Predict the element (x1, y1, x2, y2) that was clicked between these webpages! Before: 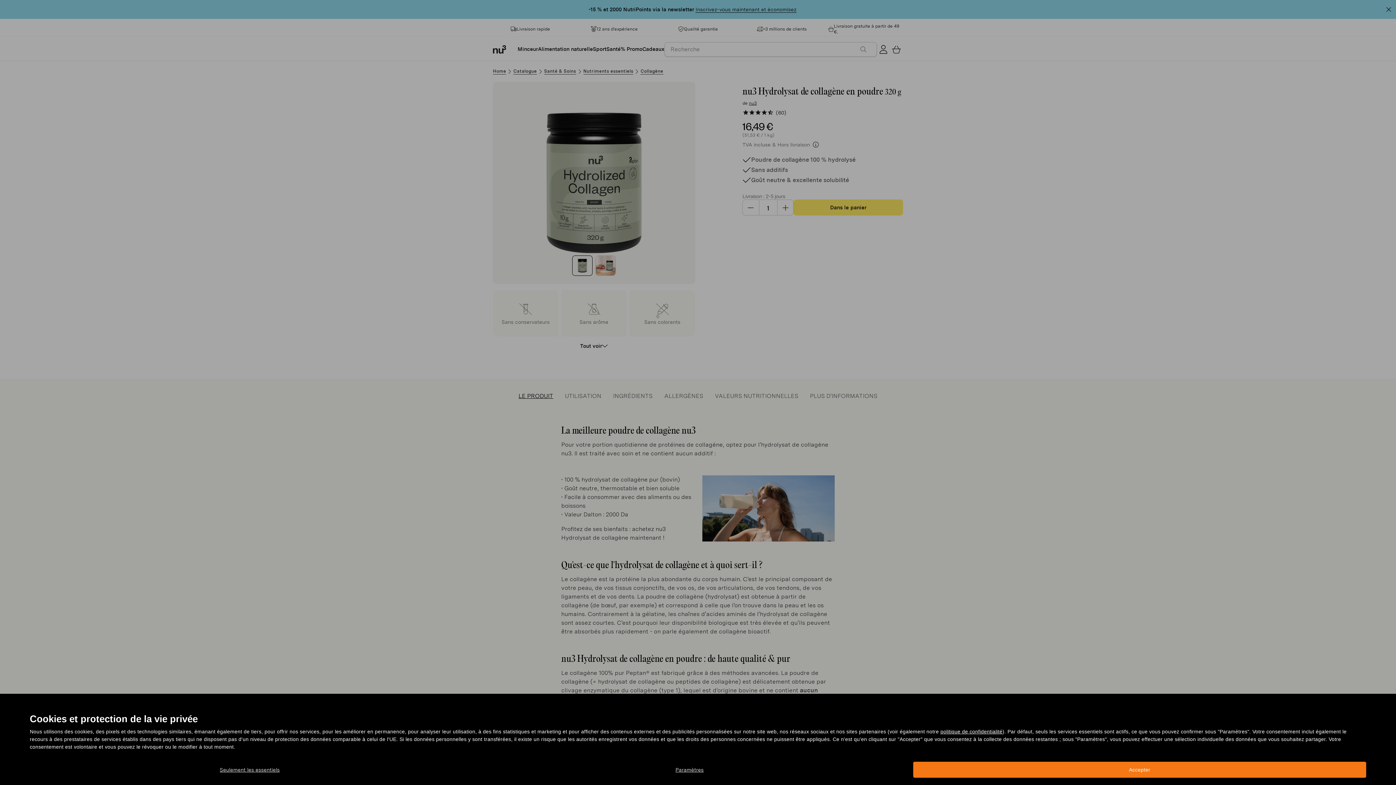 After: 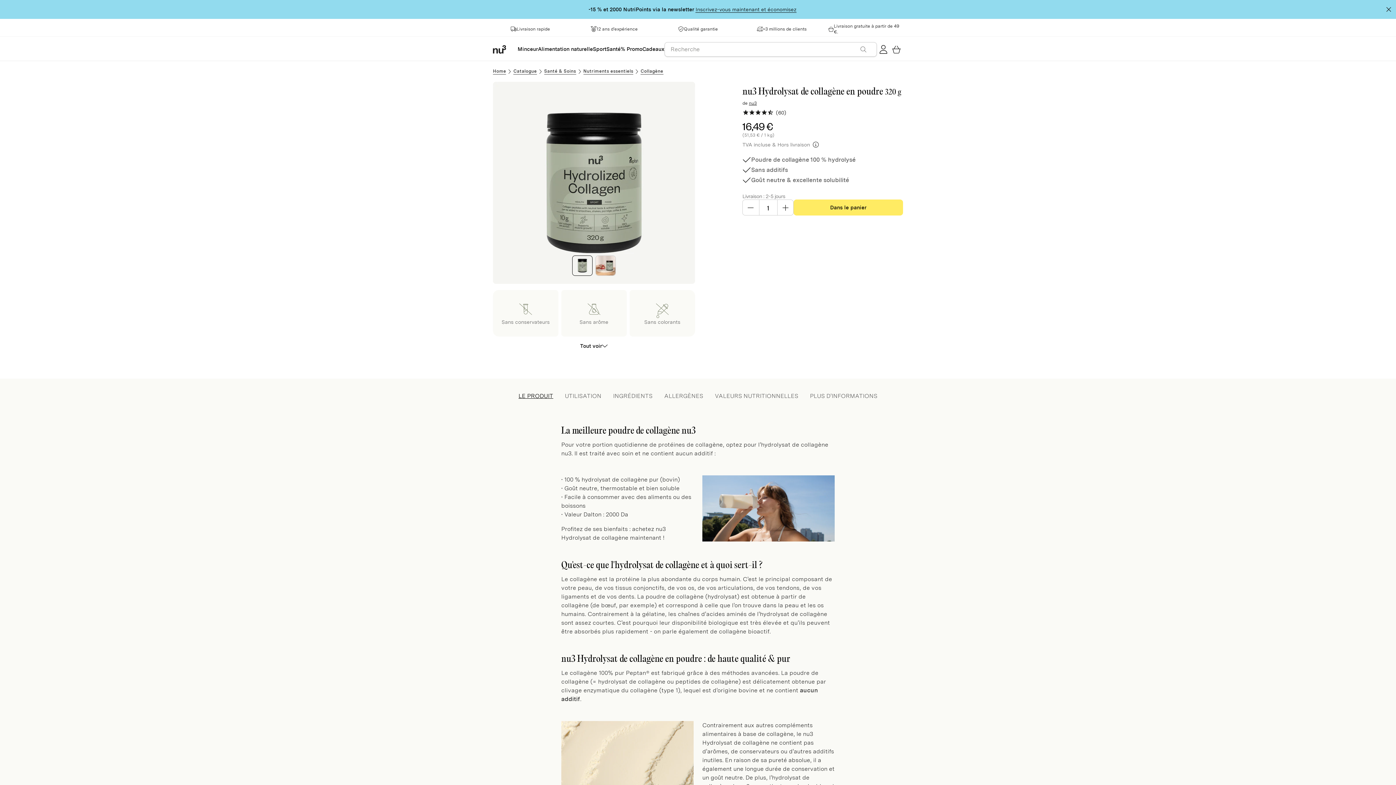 Action: label: Accepter bbox: (913, 762, 1366, 778)